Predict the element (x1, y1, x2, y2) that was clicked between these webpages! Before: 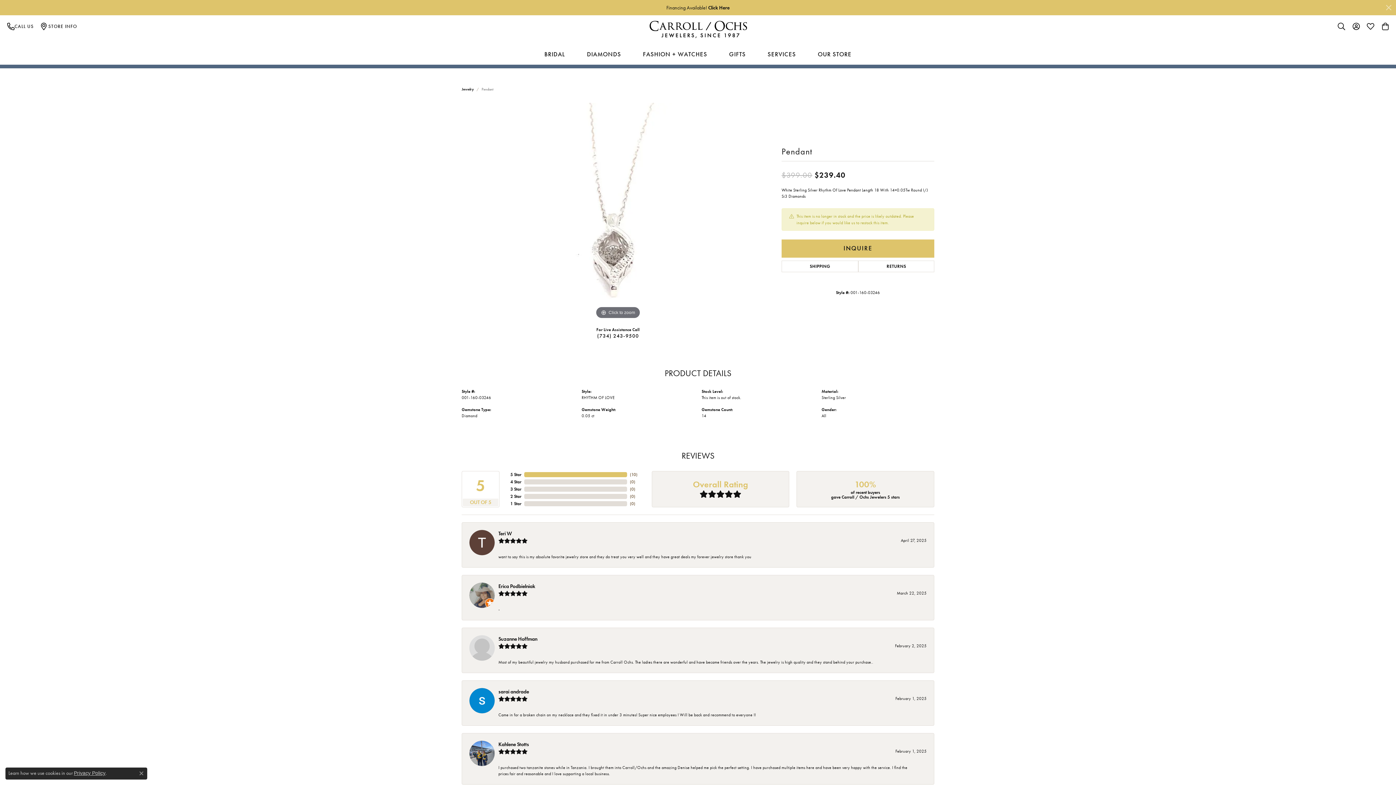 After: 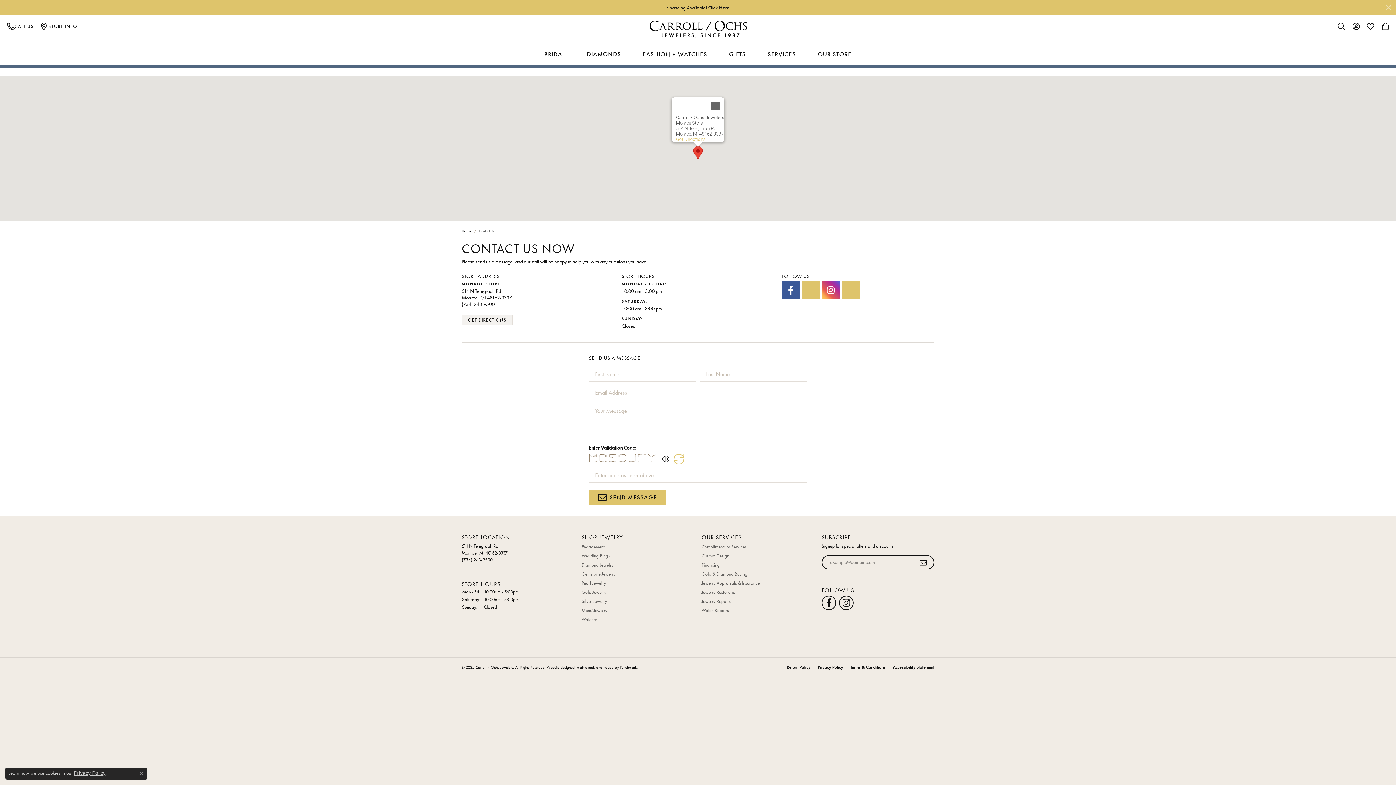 Action: bbox: (41, 18, 77, 33) label: STORE INFO